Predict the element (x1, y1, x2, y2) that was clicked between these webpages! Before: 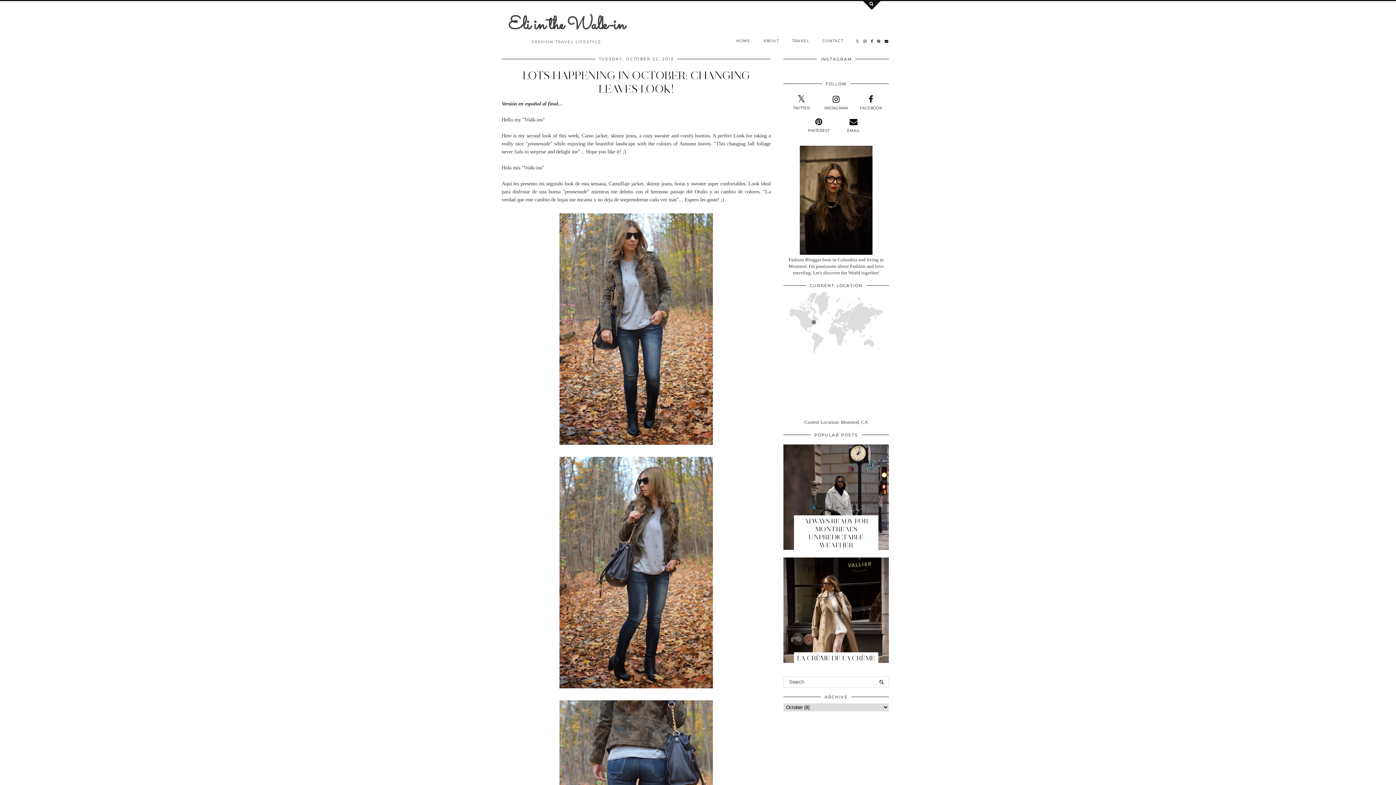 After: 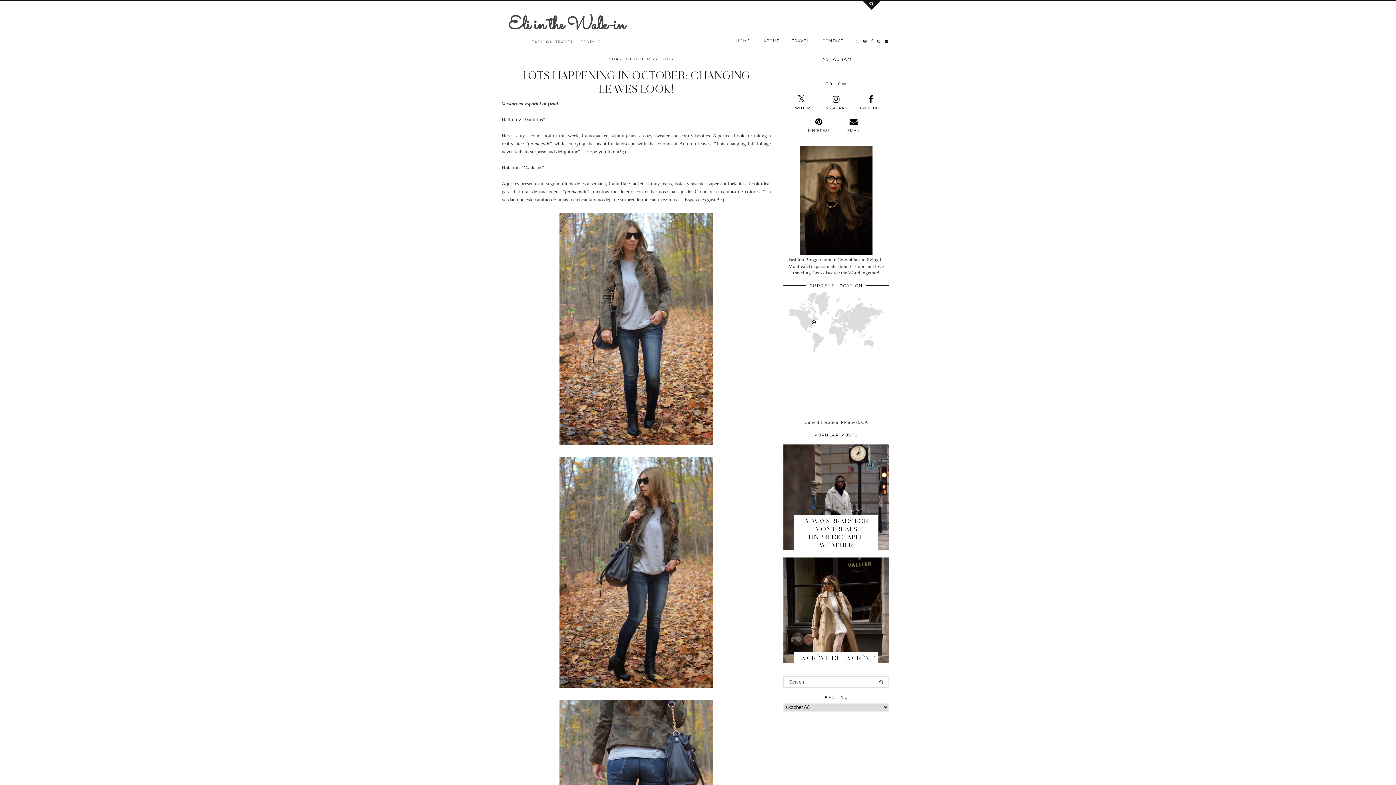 Action: bbox: (854, 34, 861, 48)